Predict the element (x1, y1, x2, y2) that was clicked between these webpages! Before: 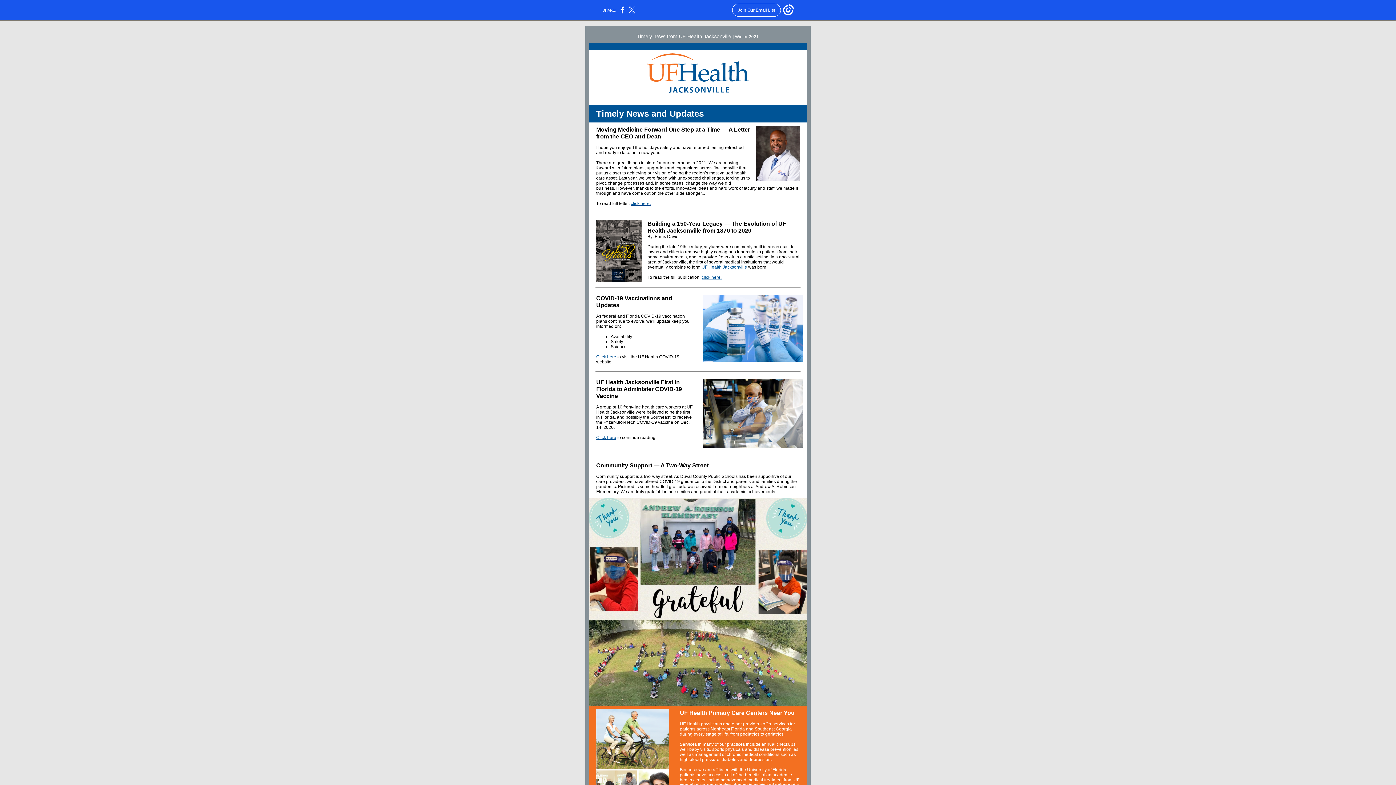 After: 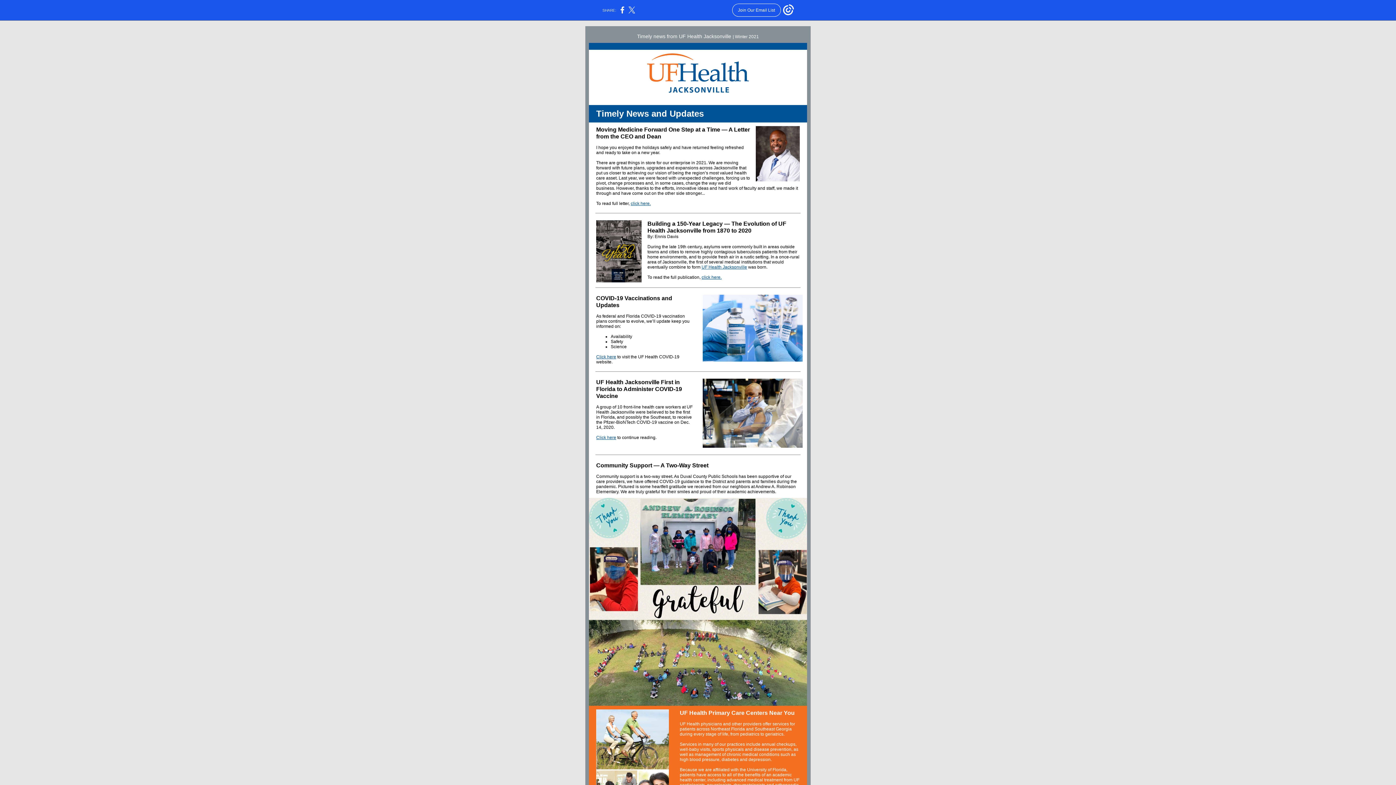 Action: label: Click here bbox: (596, 435, 616, 440)